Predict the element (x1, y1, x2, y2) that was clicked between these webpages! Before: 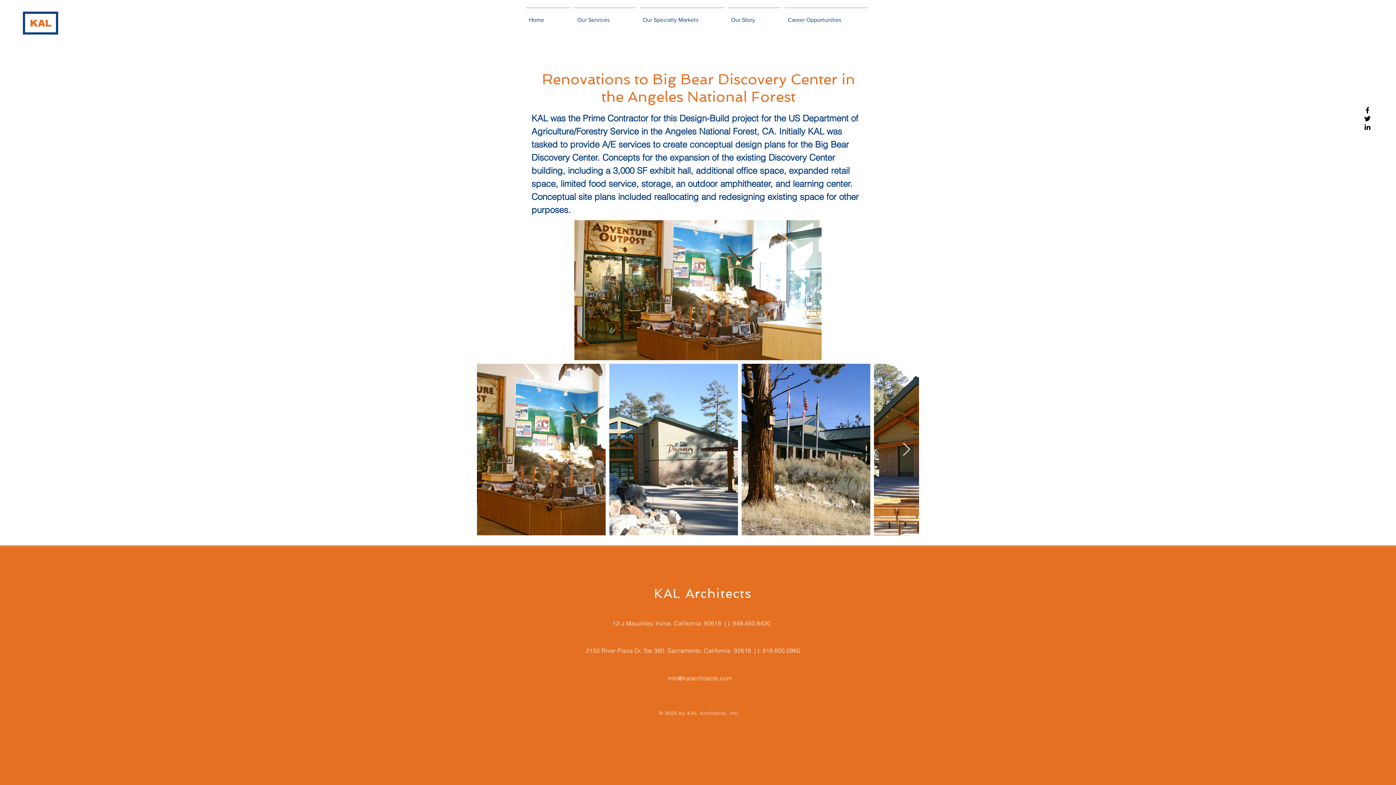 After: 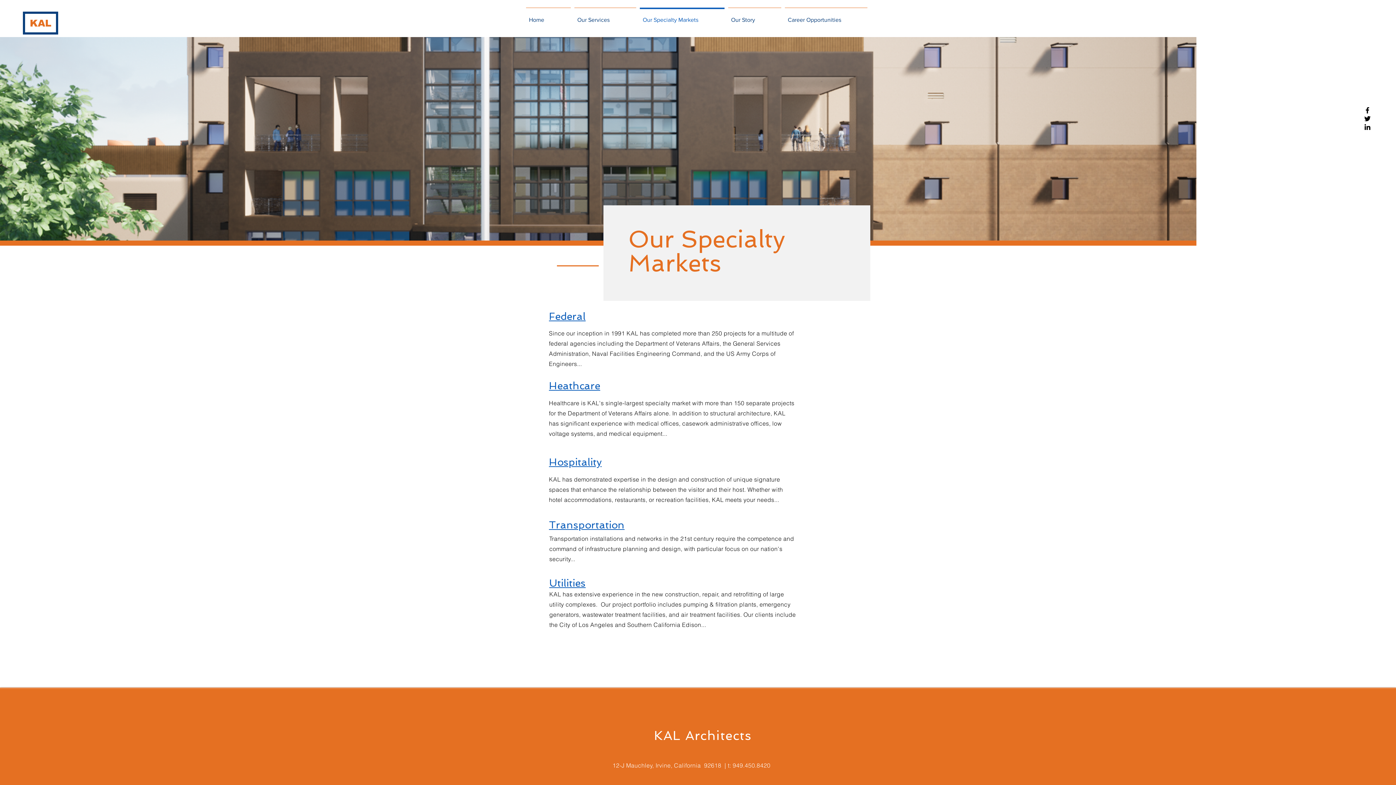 Action: label: Our Specialty Markets bbox: (638, 7, 726, 25)